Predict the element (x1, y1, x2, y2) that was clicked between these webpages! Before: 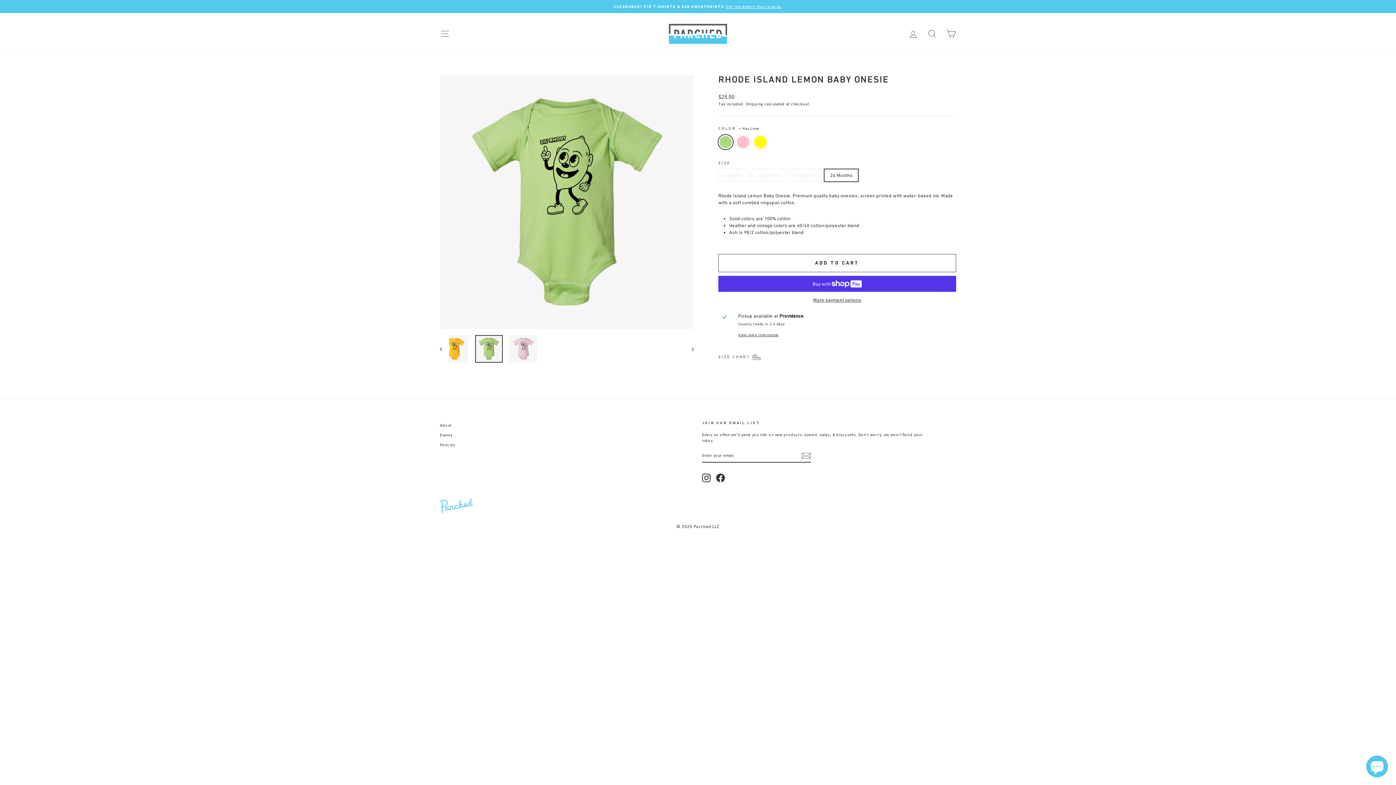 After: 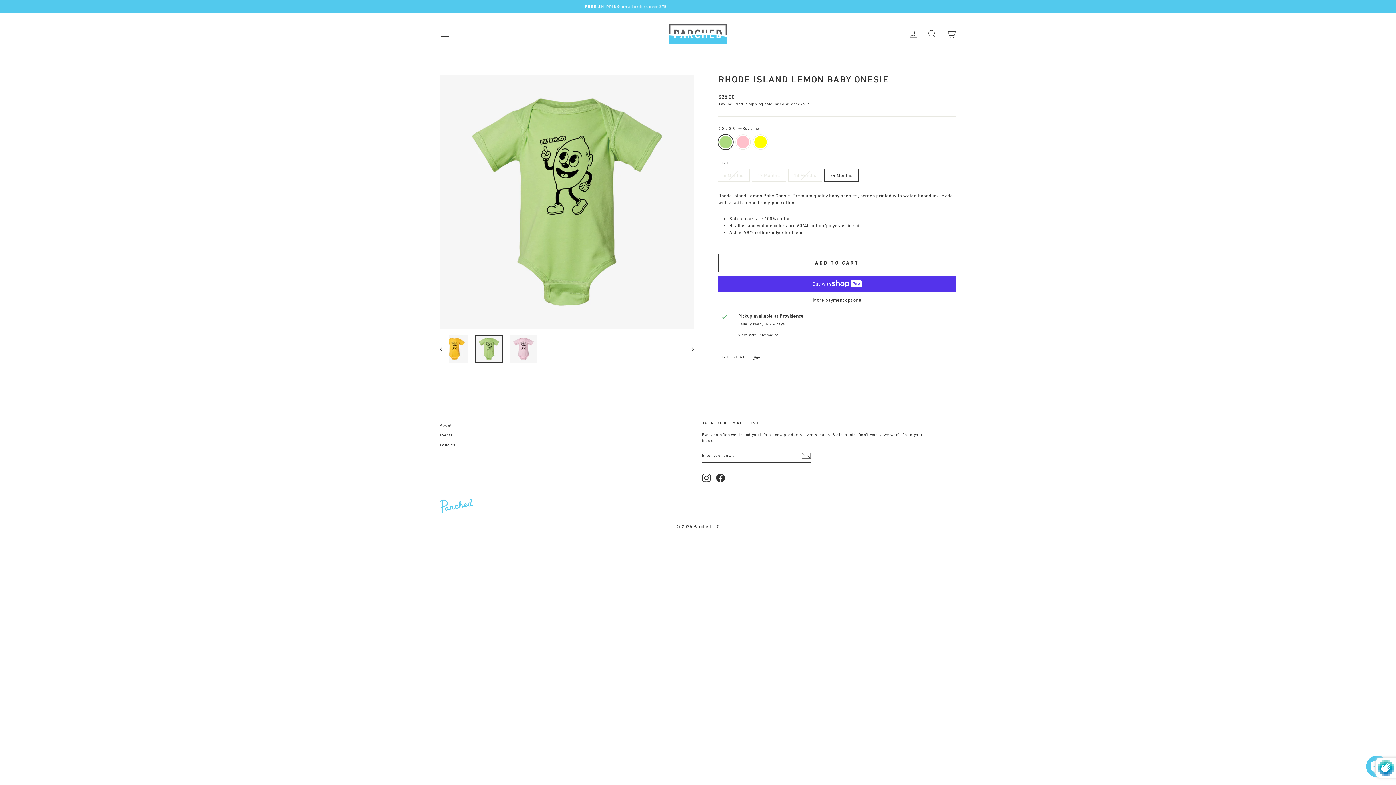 Action: bbox: (801, 451, 811, 460)